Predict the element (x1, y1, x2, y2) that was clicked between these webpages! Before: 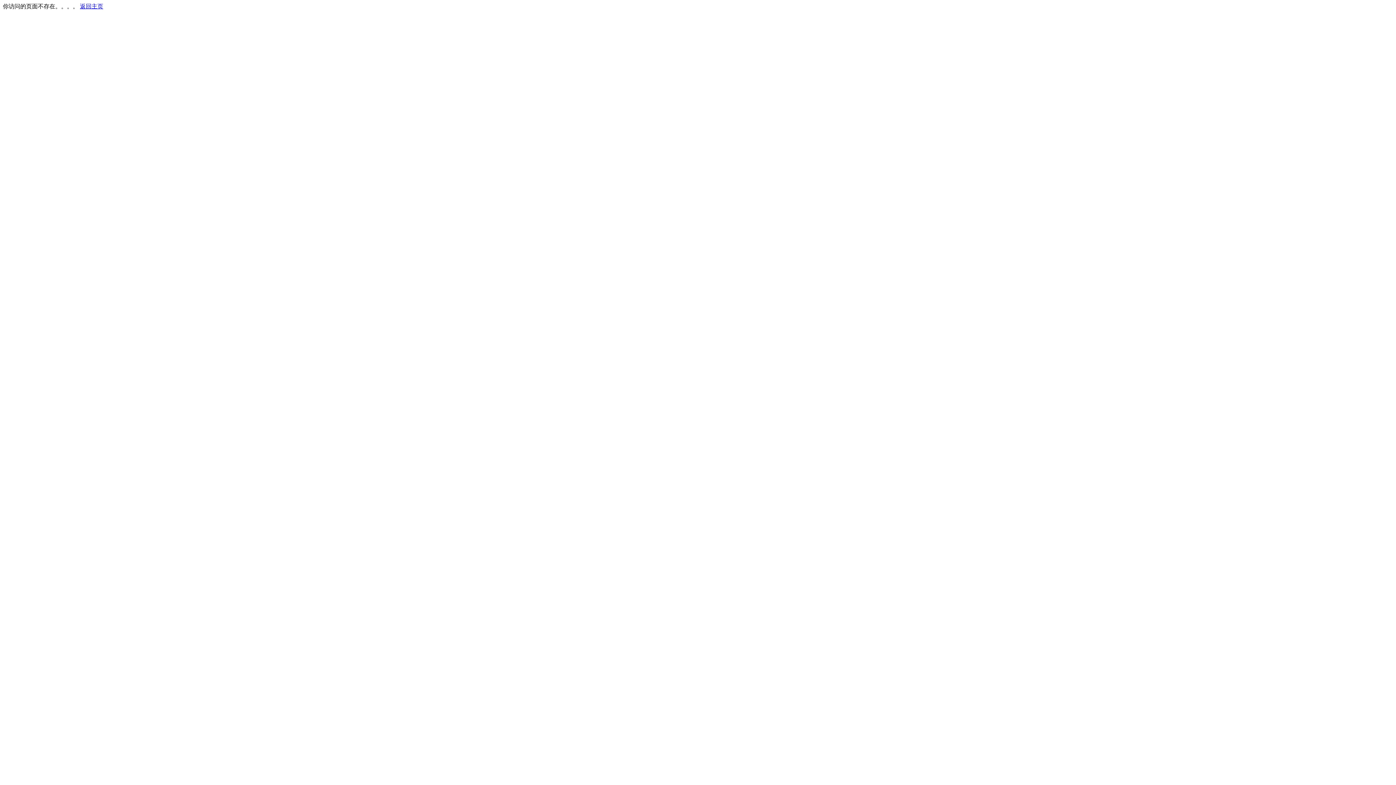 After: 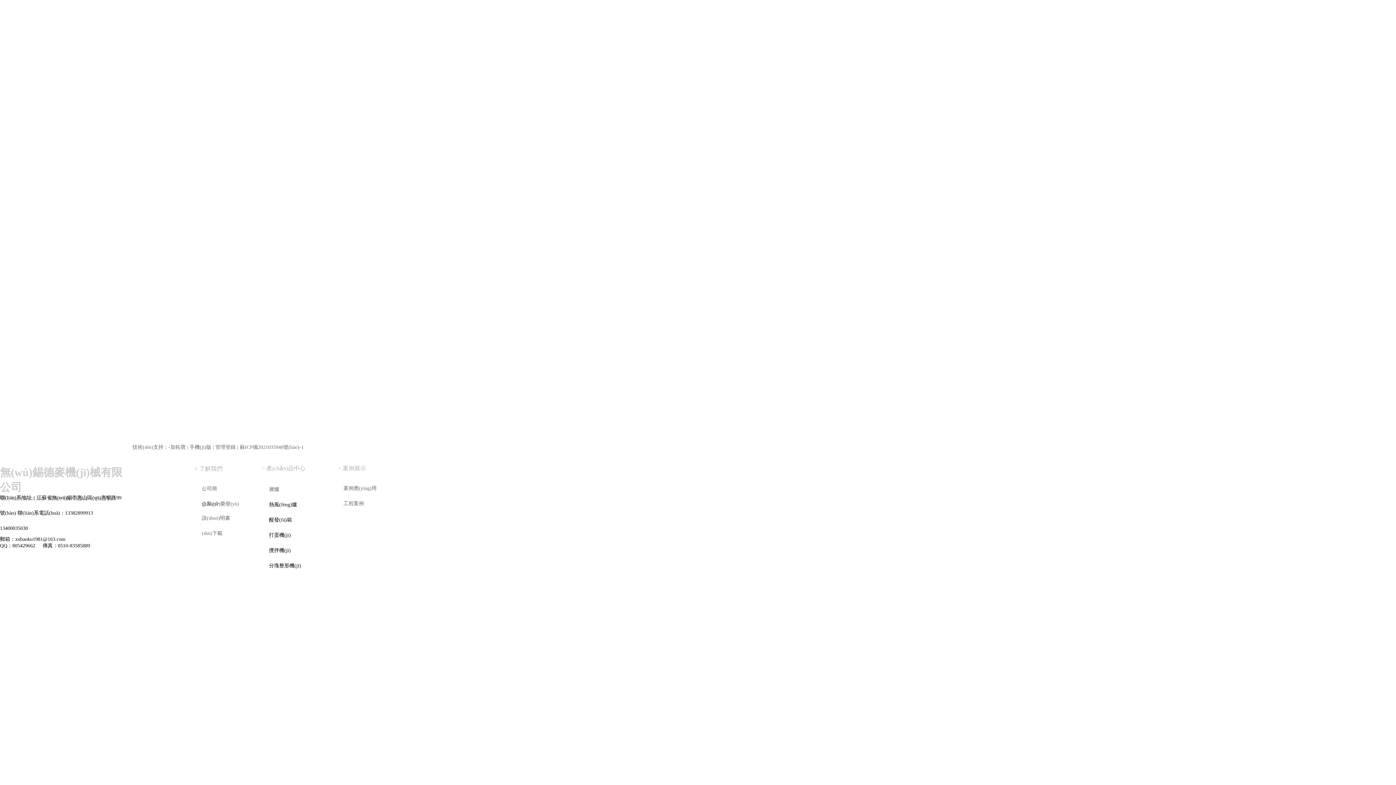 Action: label: 返回主页 bbox: (80, 3, 103, 9)